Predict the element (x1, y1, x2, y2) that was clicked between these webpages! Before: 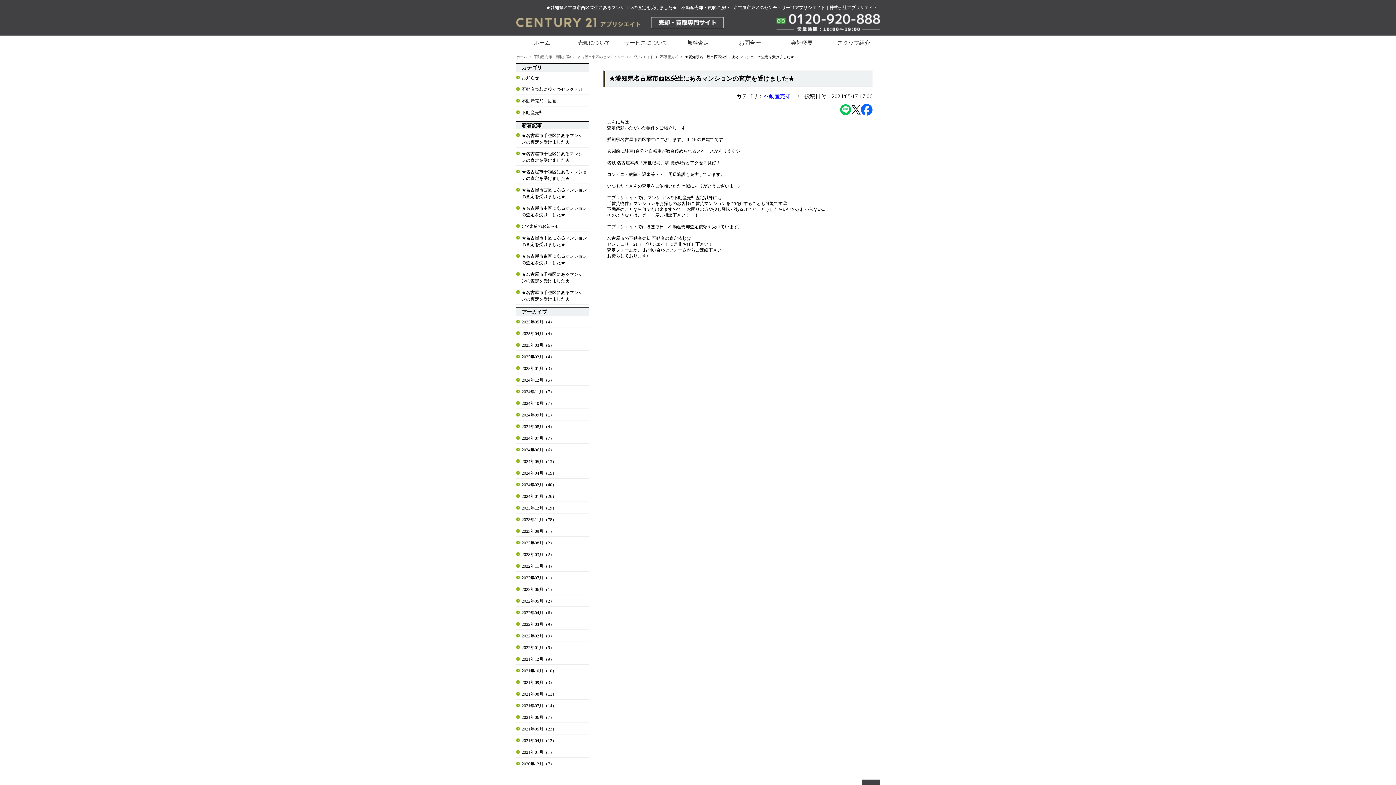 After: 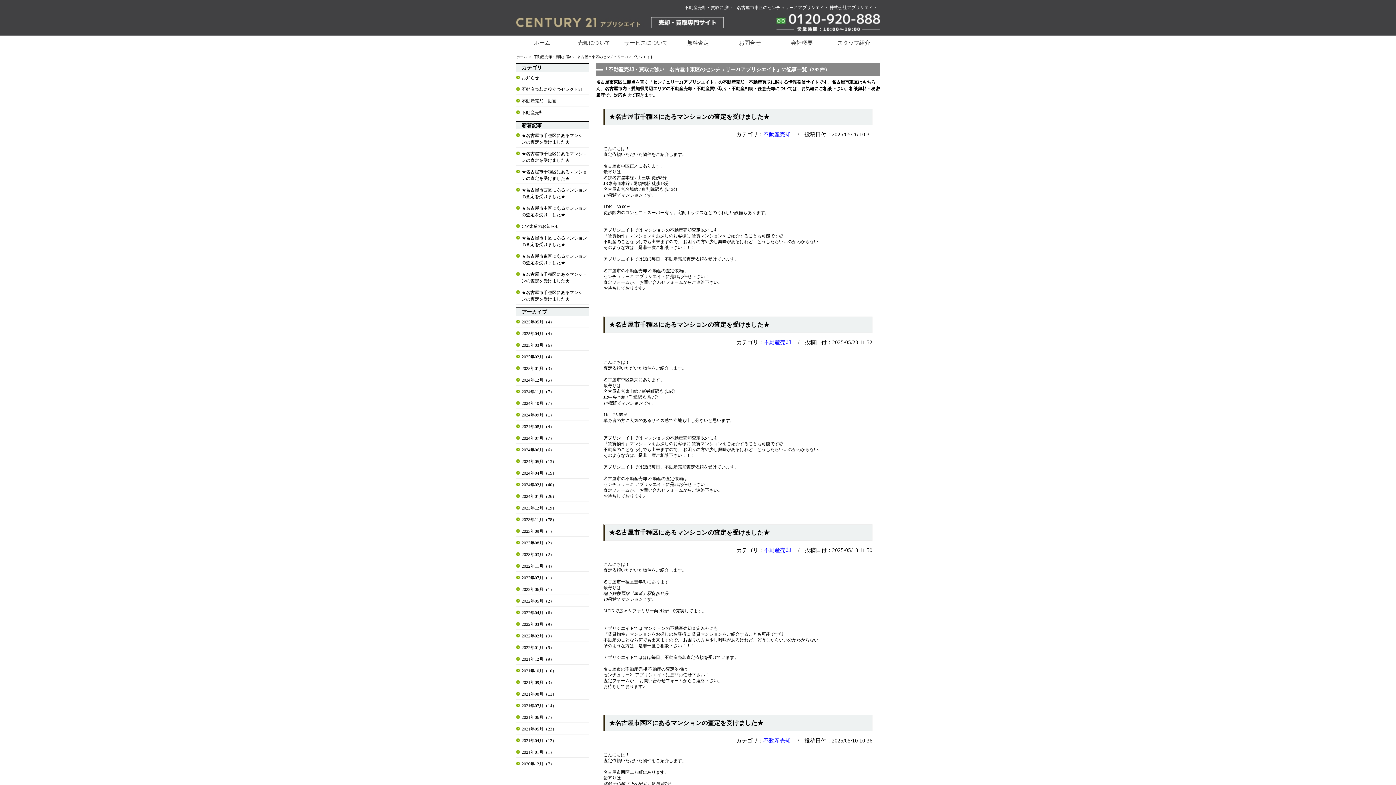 Action: bbox: (533, 54, 653, 58) label: 不動産売却・買取に強い　名古屋市東区のセンチュリー21アプリシエイト